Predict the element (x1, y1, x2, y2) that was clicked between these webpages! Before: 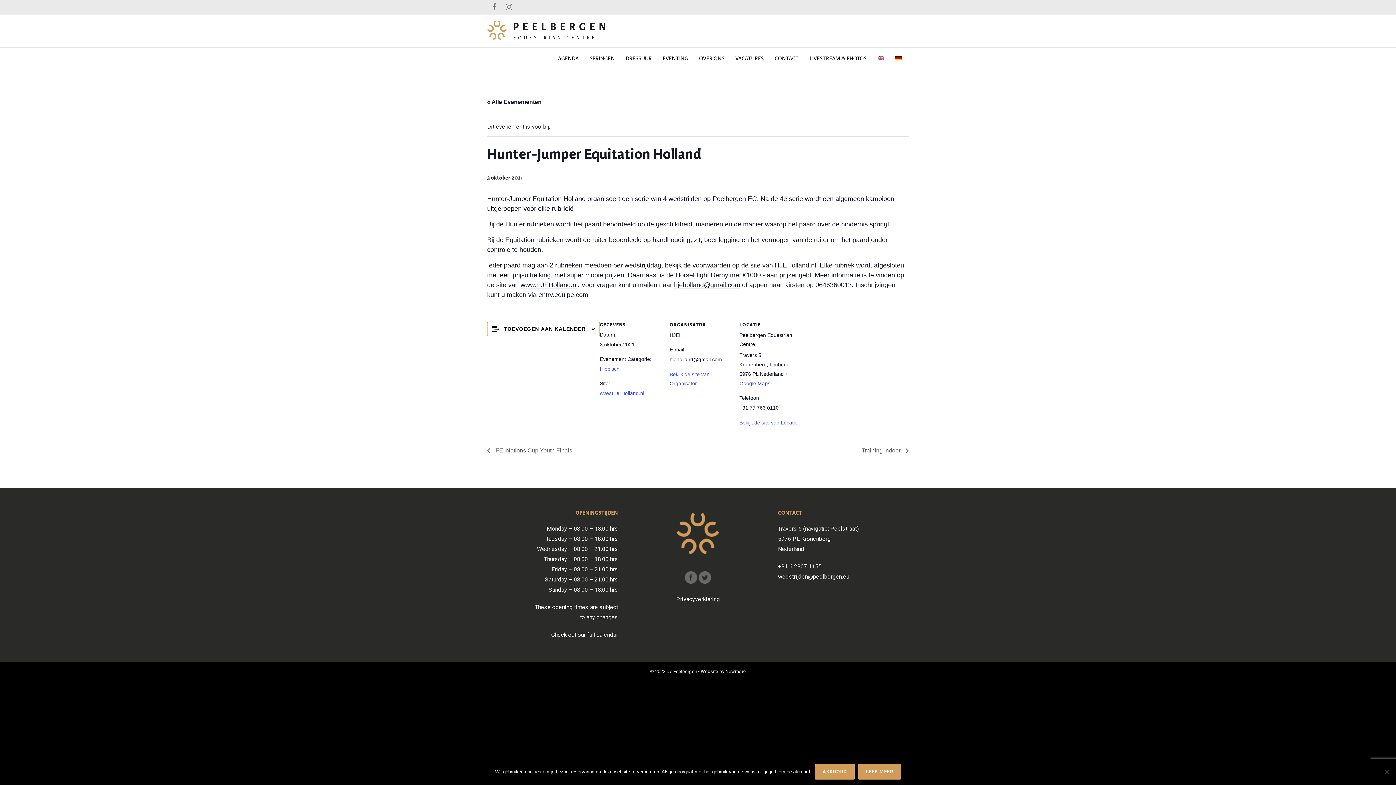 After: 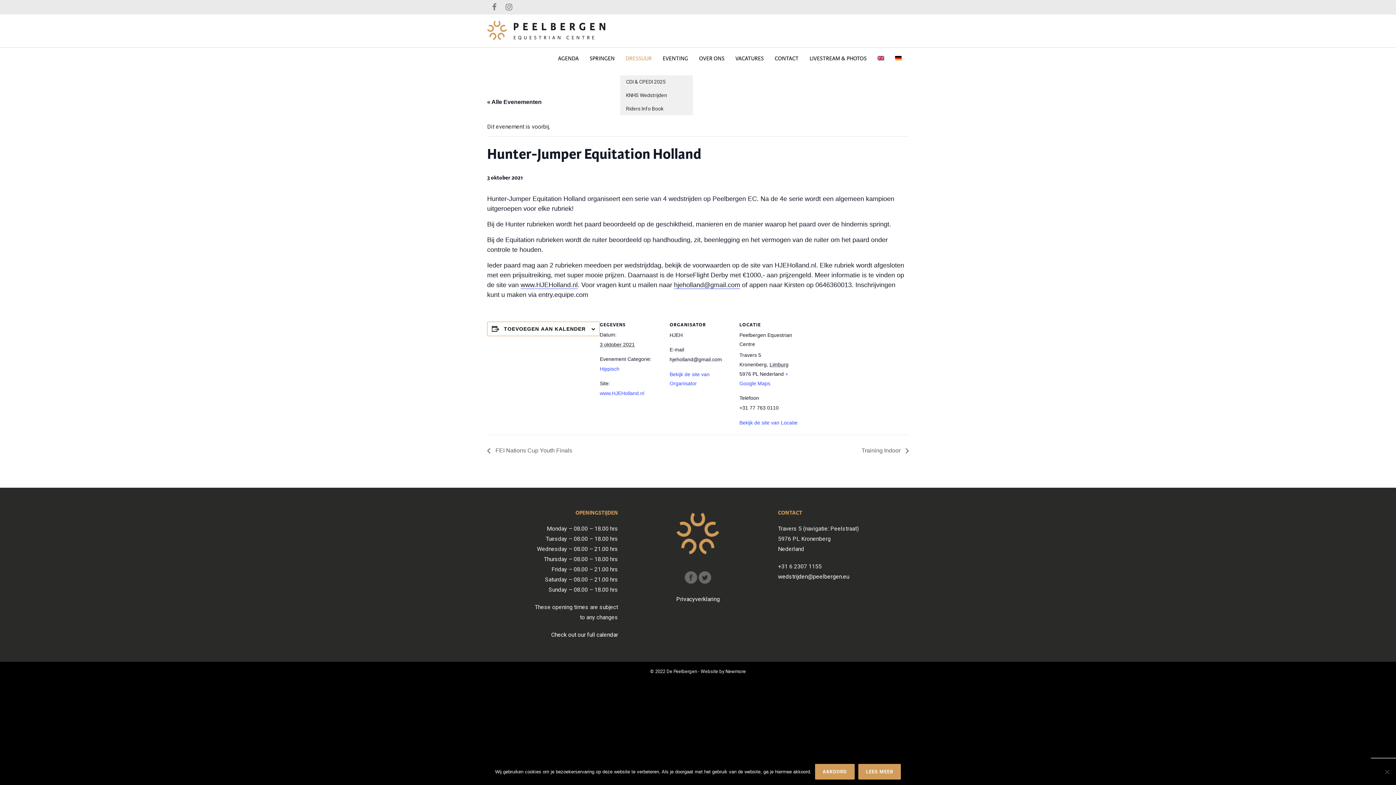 Action: label: DRESSUUR bbox: (620, 55, 657, 61)